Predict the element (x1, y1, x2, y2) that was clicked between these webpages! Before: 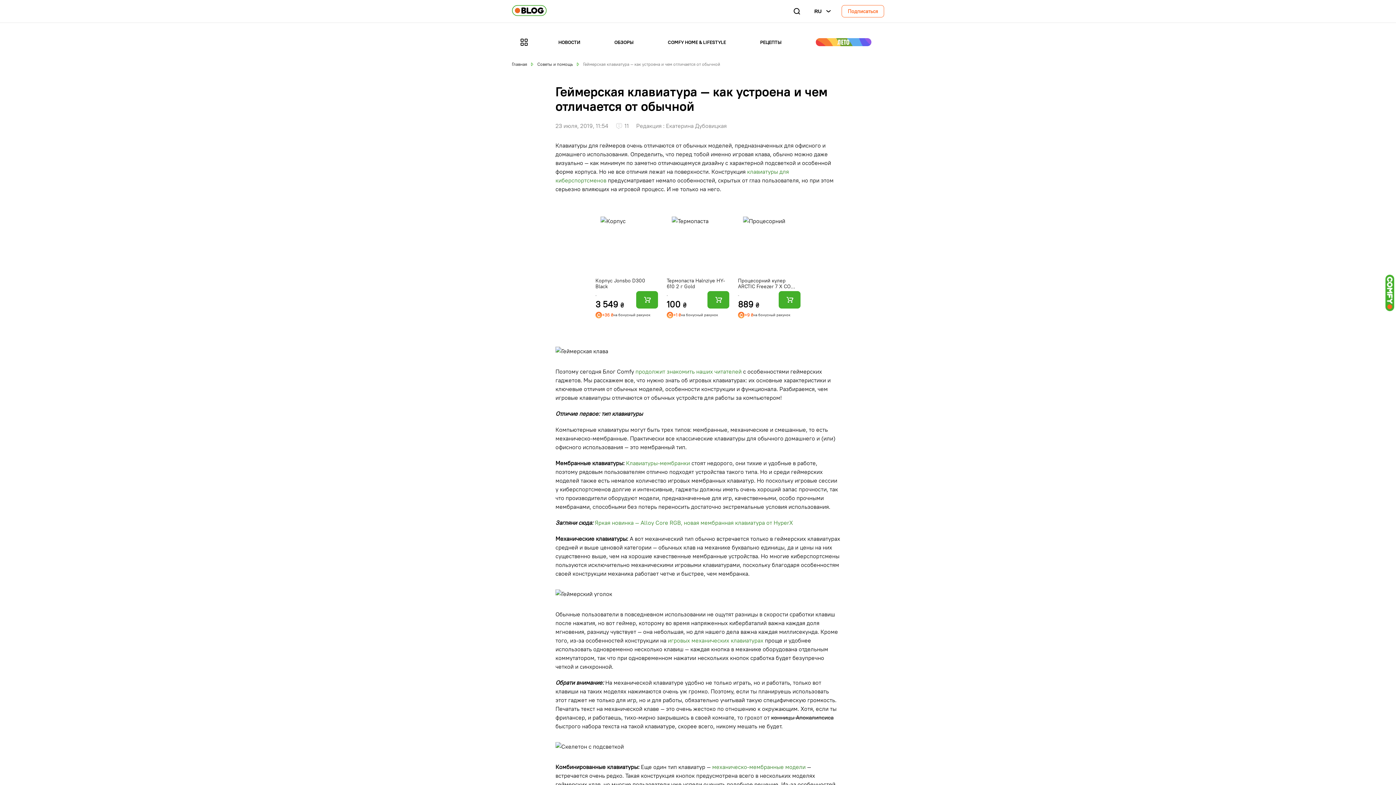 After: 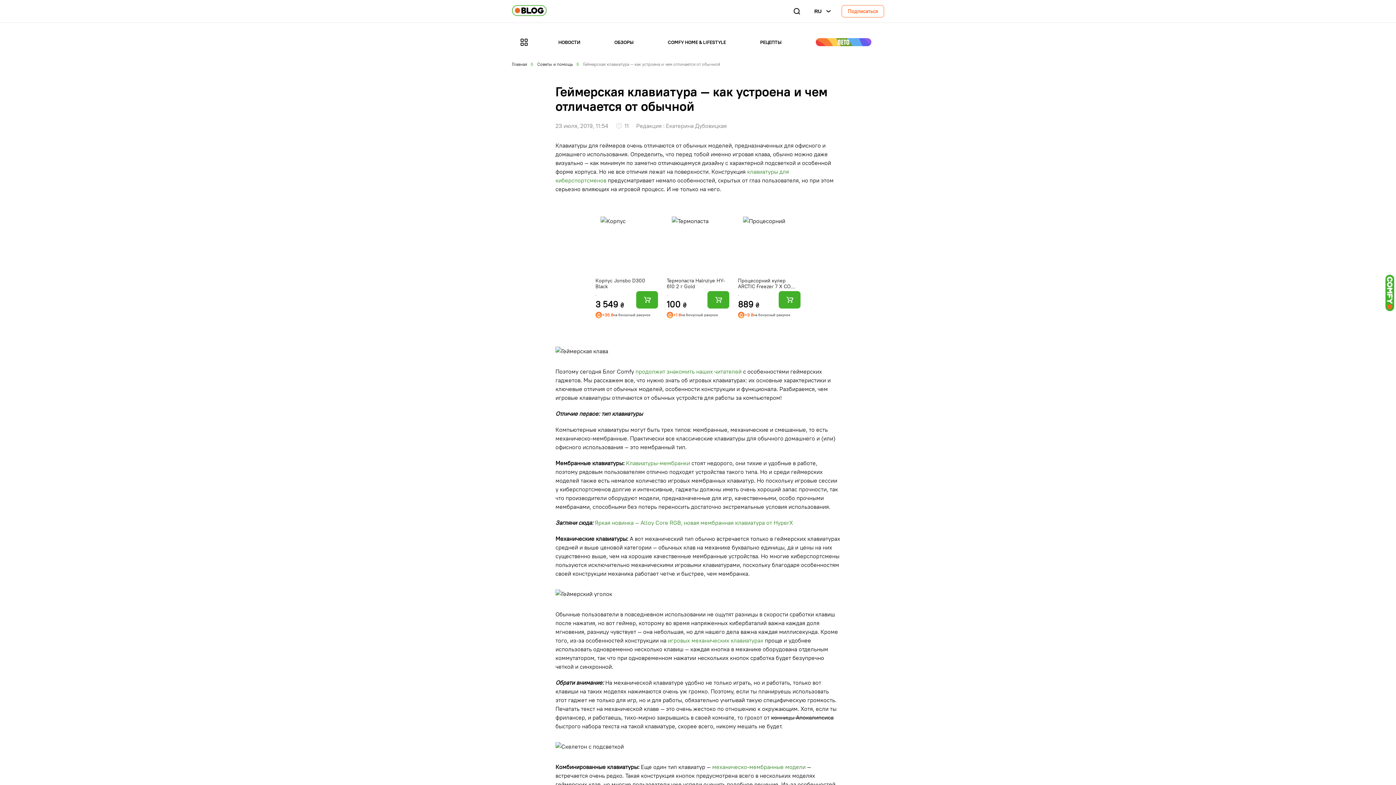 Action: label: игровых механических клавиатурах bbox: (668, 637, 763, 644)